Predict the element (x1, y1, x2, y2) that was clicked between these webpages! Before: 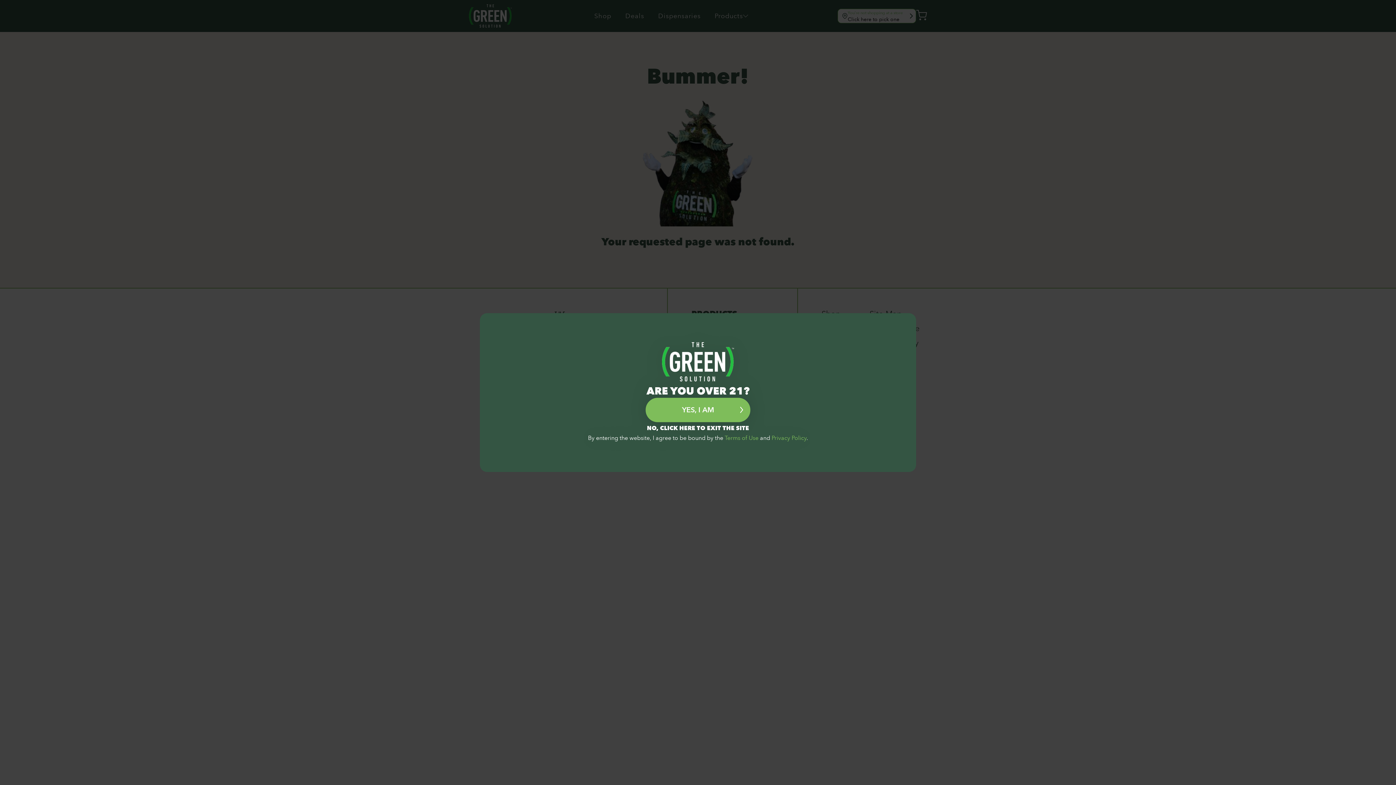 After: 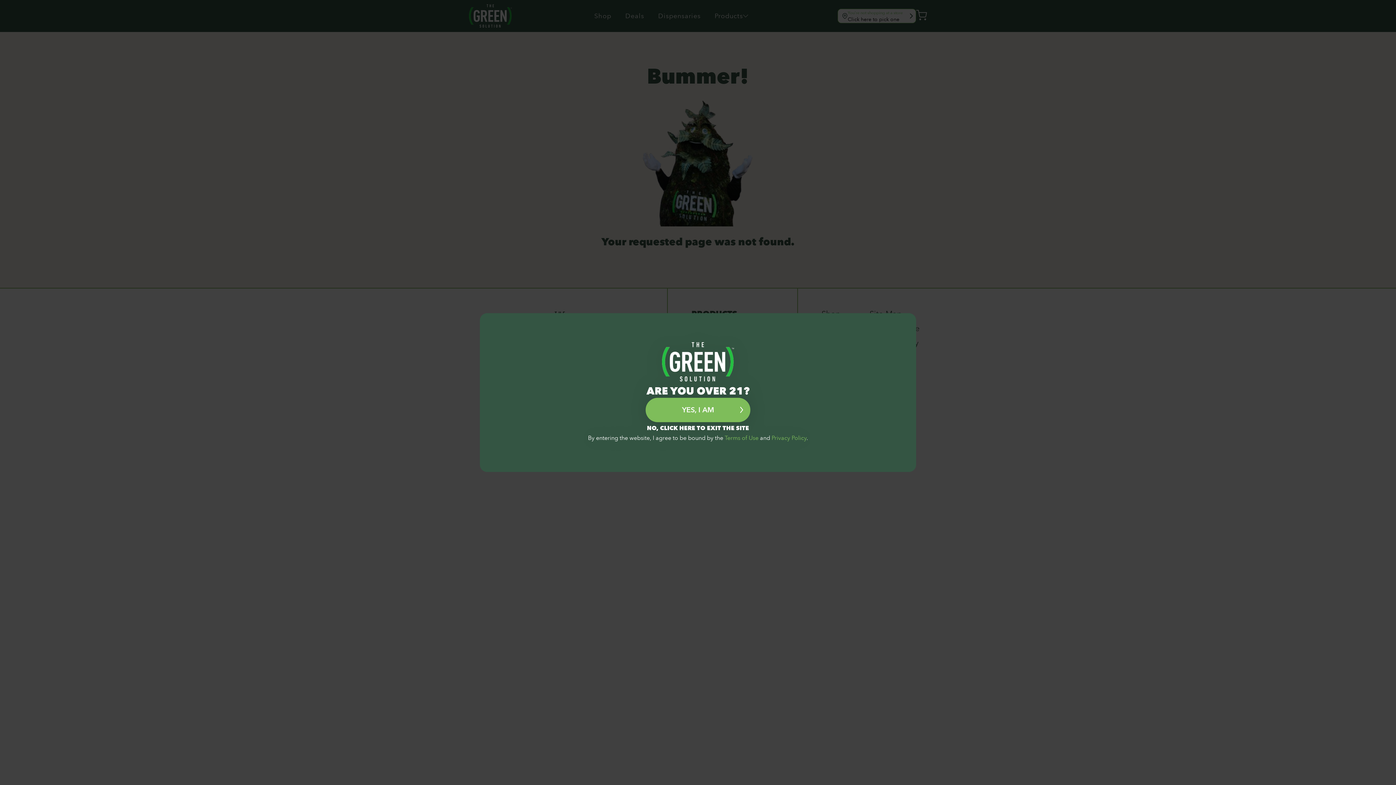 Action: bbox: (724, 434, 758, 442) label: Terms of Use